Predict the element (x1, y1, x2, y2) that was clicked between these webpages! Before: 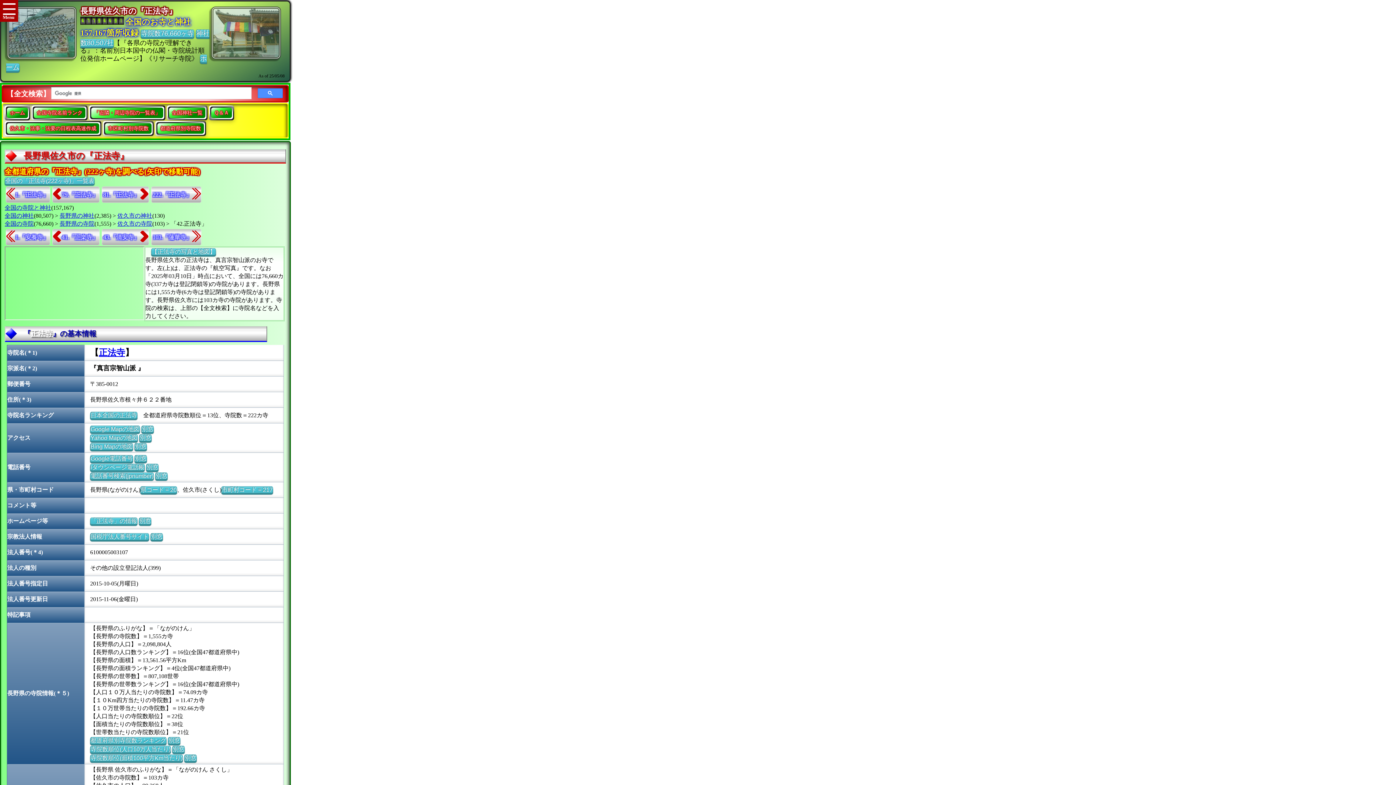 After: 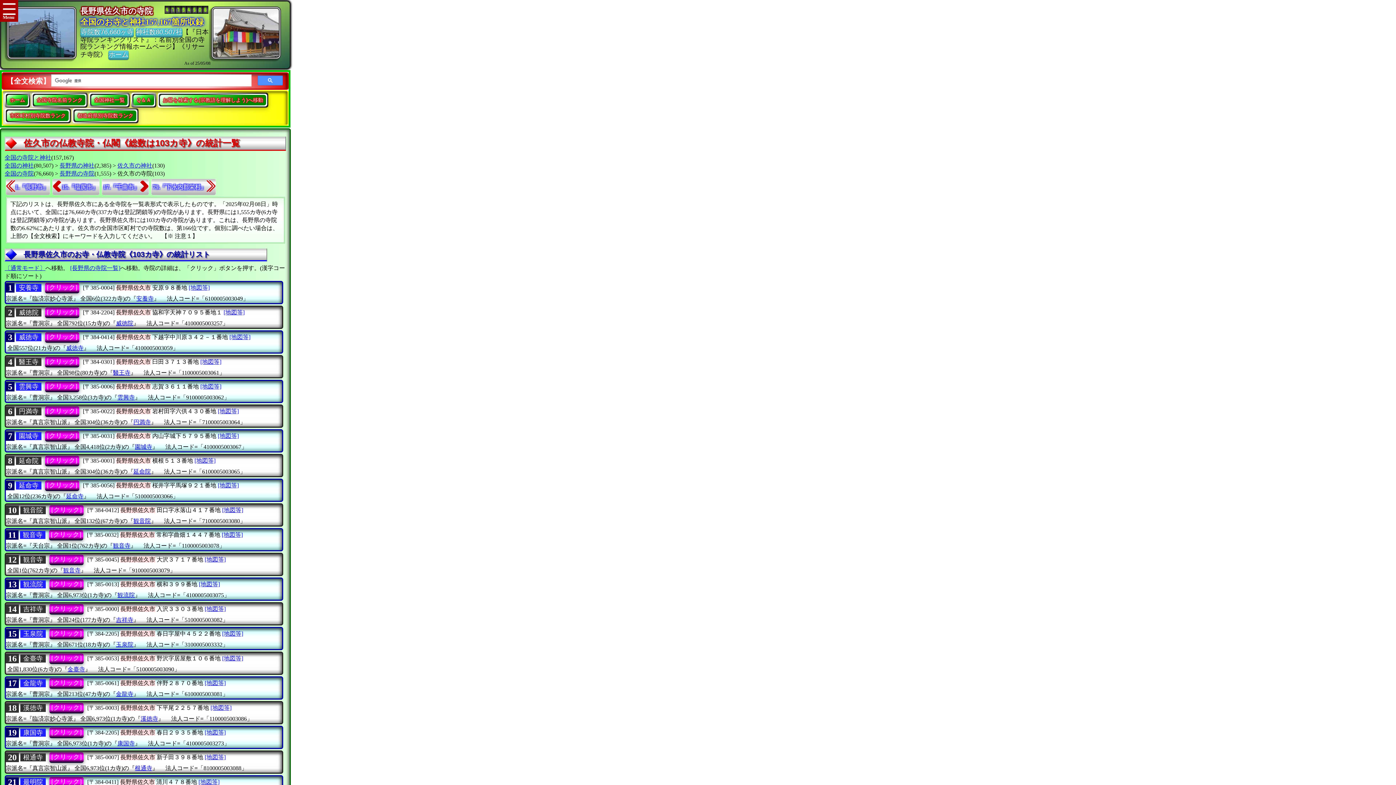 Action: bbox: (221, 486, 273, 493) label: 市町村コード = 217